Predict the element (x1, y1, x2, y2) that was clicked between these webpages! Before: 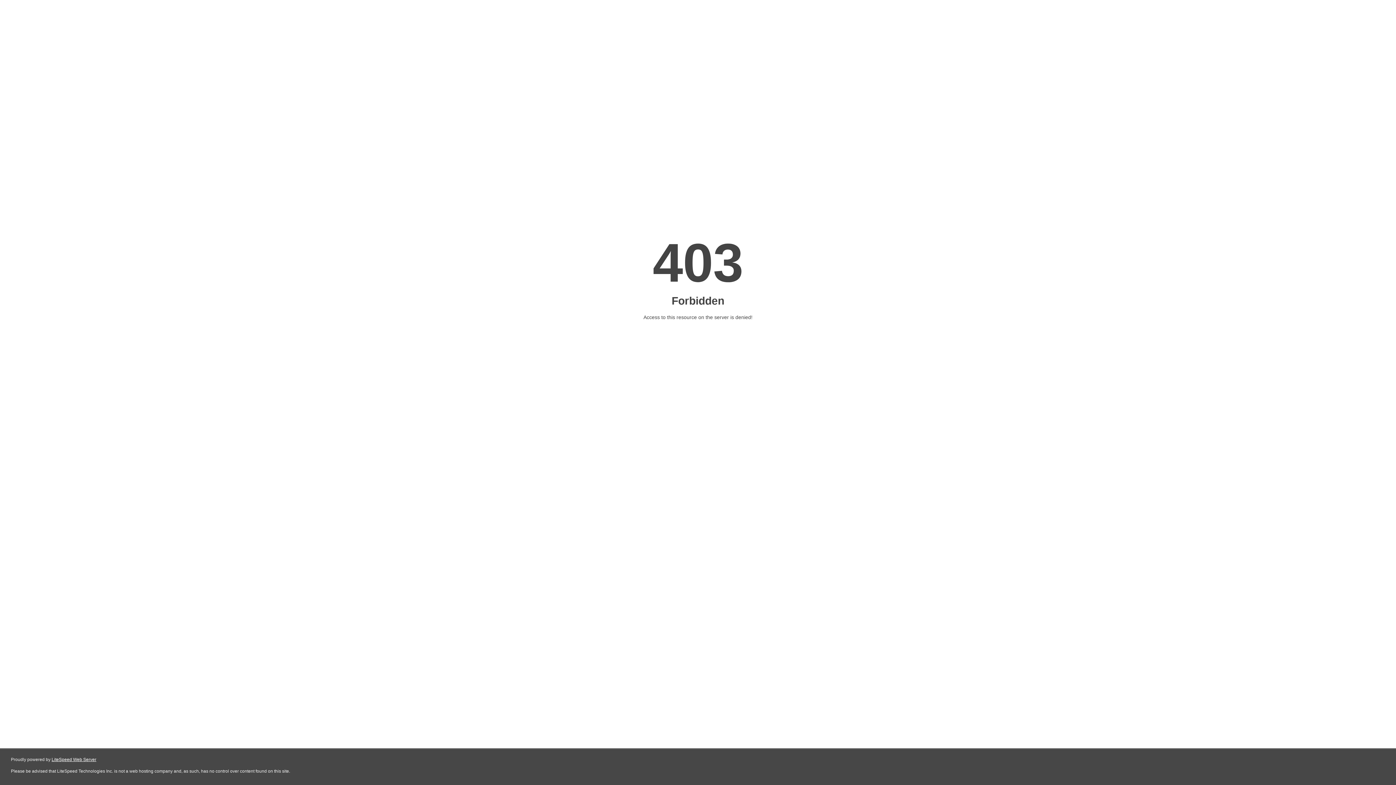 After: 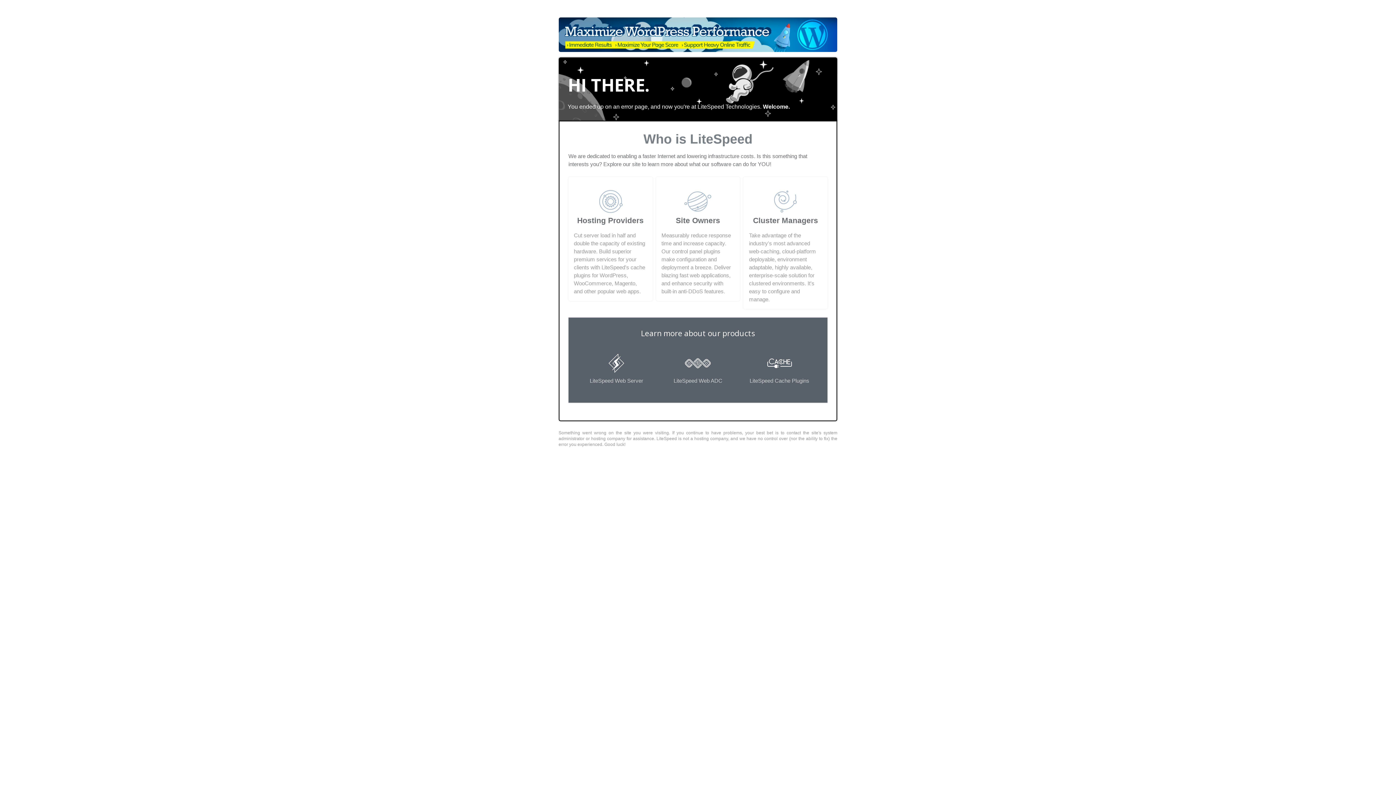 Action: label: LiteSpeed Web Server bbox: (51, 757, 96, 762)